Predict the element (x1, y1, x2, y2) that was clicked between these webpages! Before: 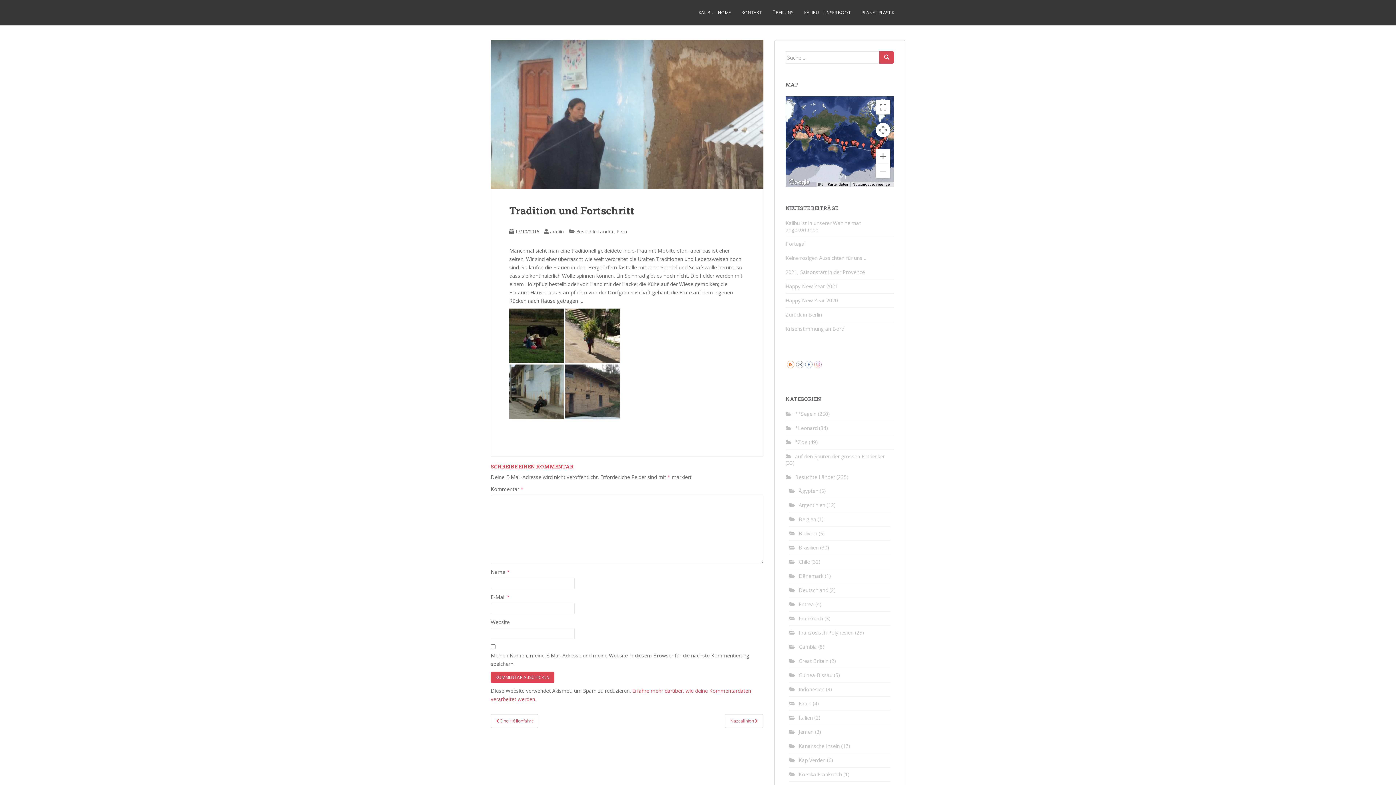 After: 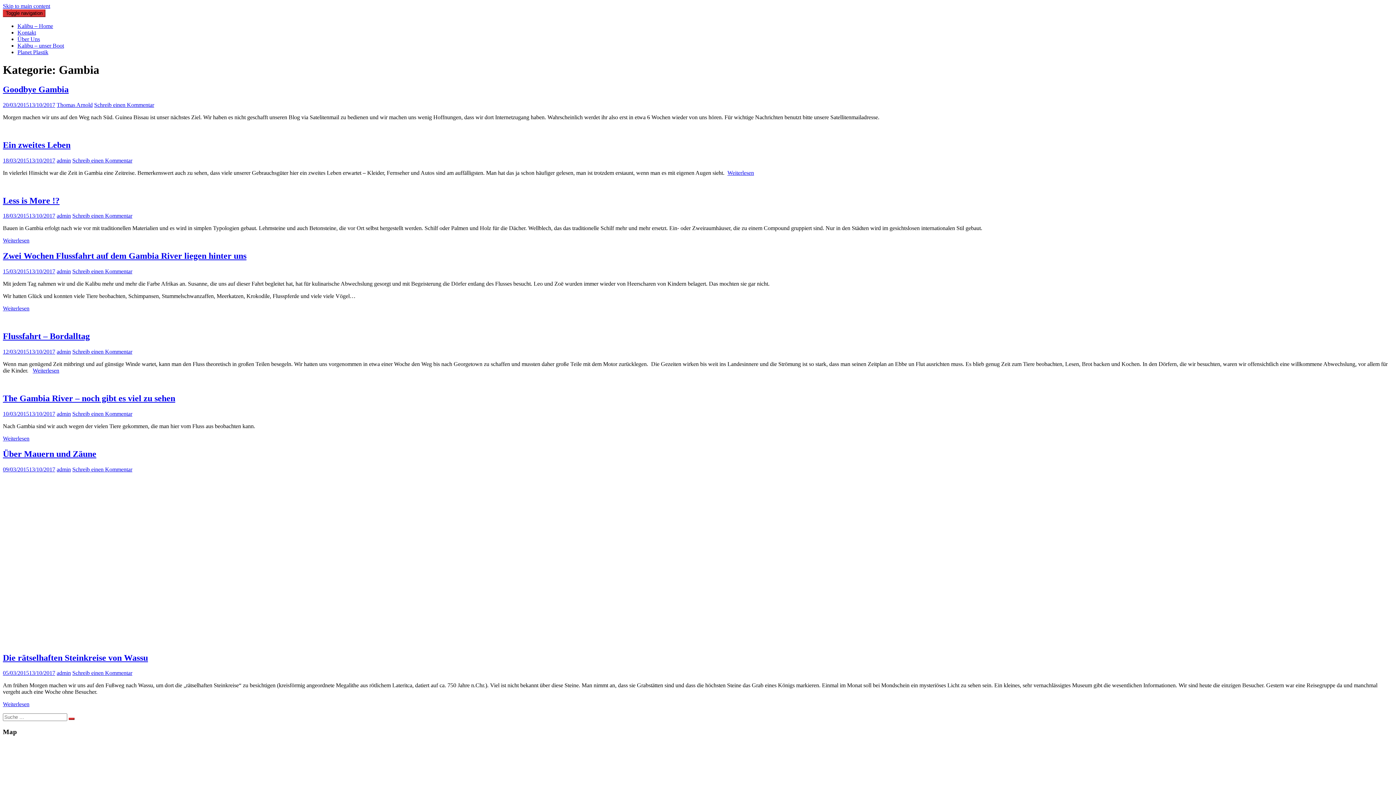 Action: bbox: (798, 643, 817, 650) label: Gambia